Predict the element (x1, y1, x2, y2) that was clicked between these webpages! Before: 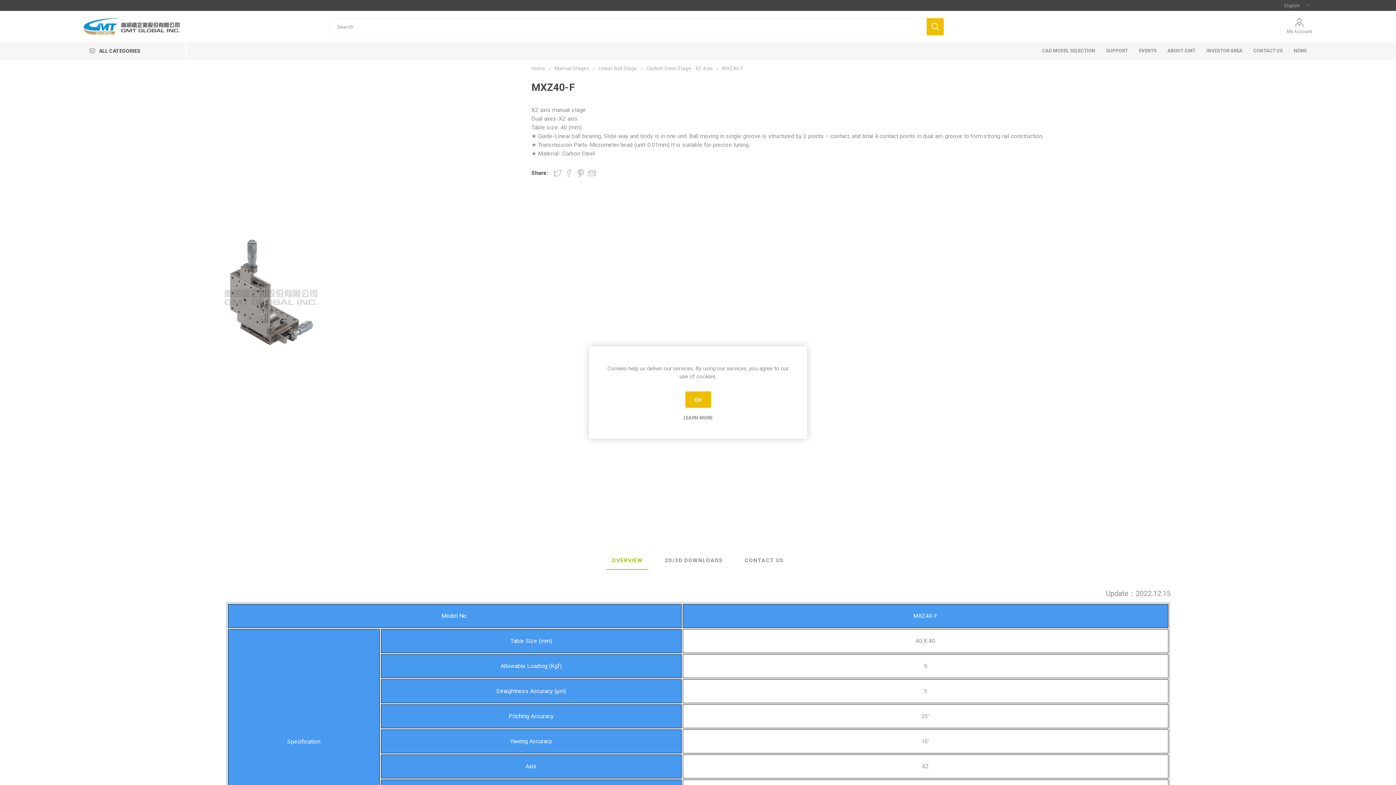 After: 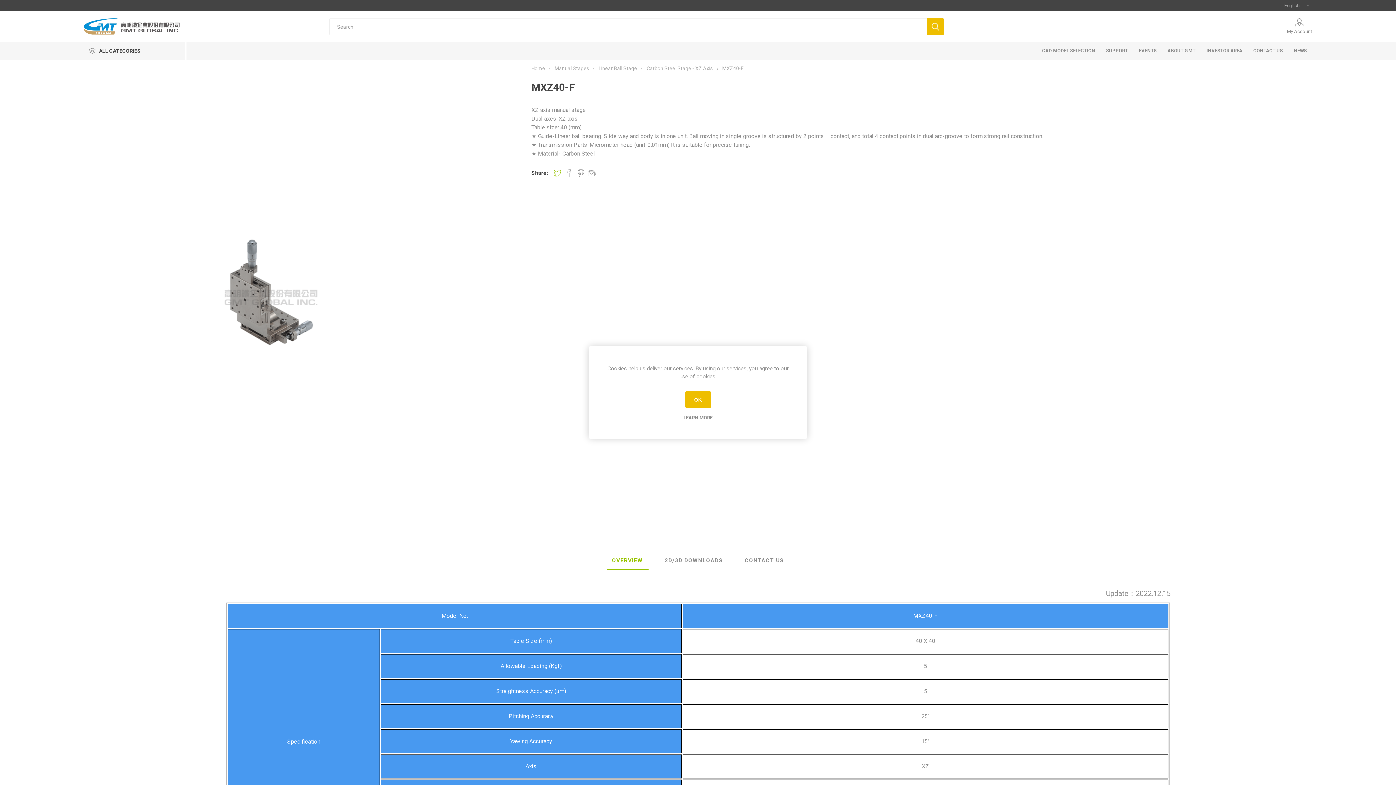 Action: bbox: (553, 169, 561, 177) label: Share on Twitter